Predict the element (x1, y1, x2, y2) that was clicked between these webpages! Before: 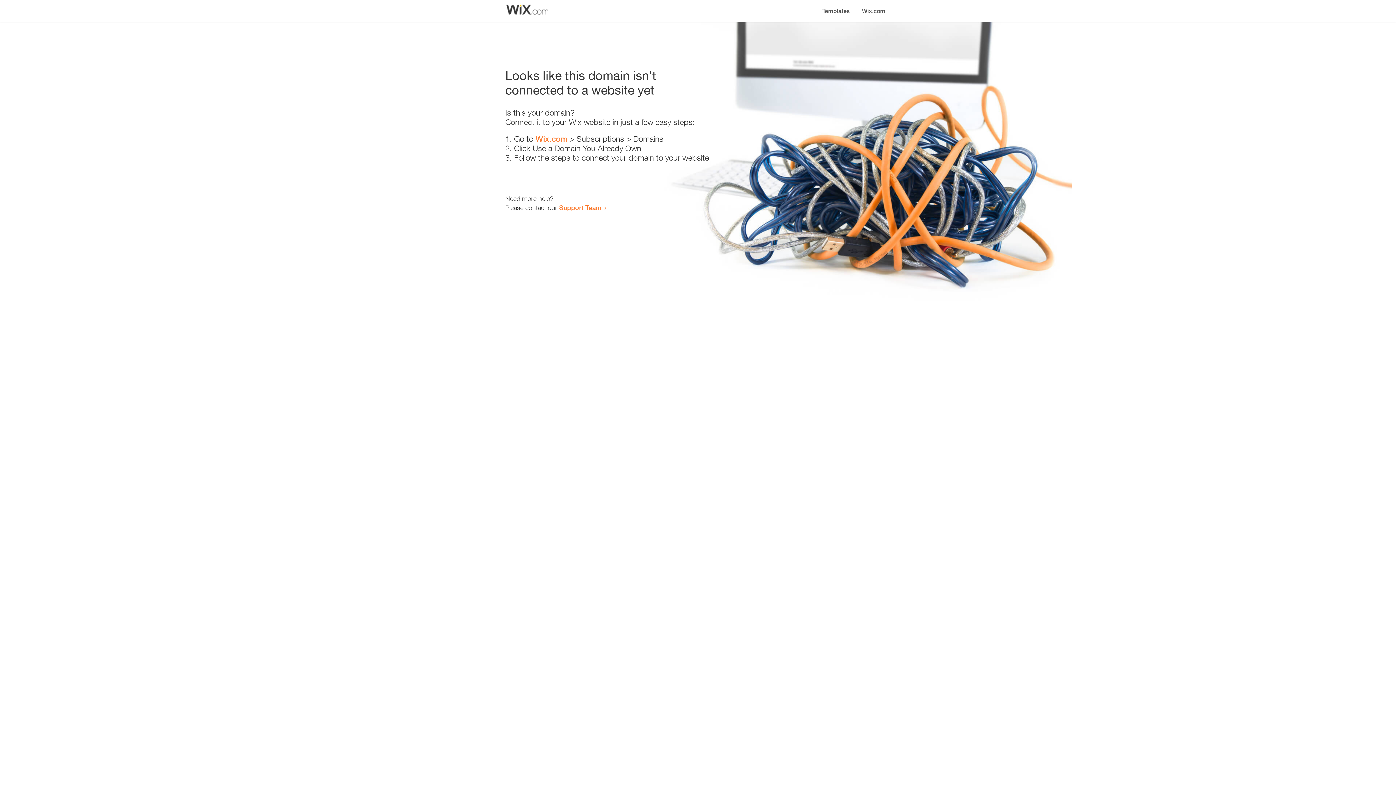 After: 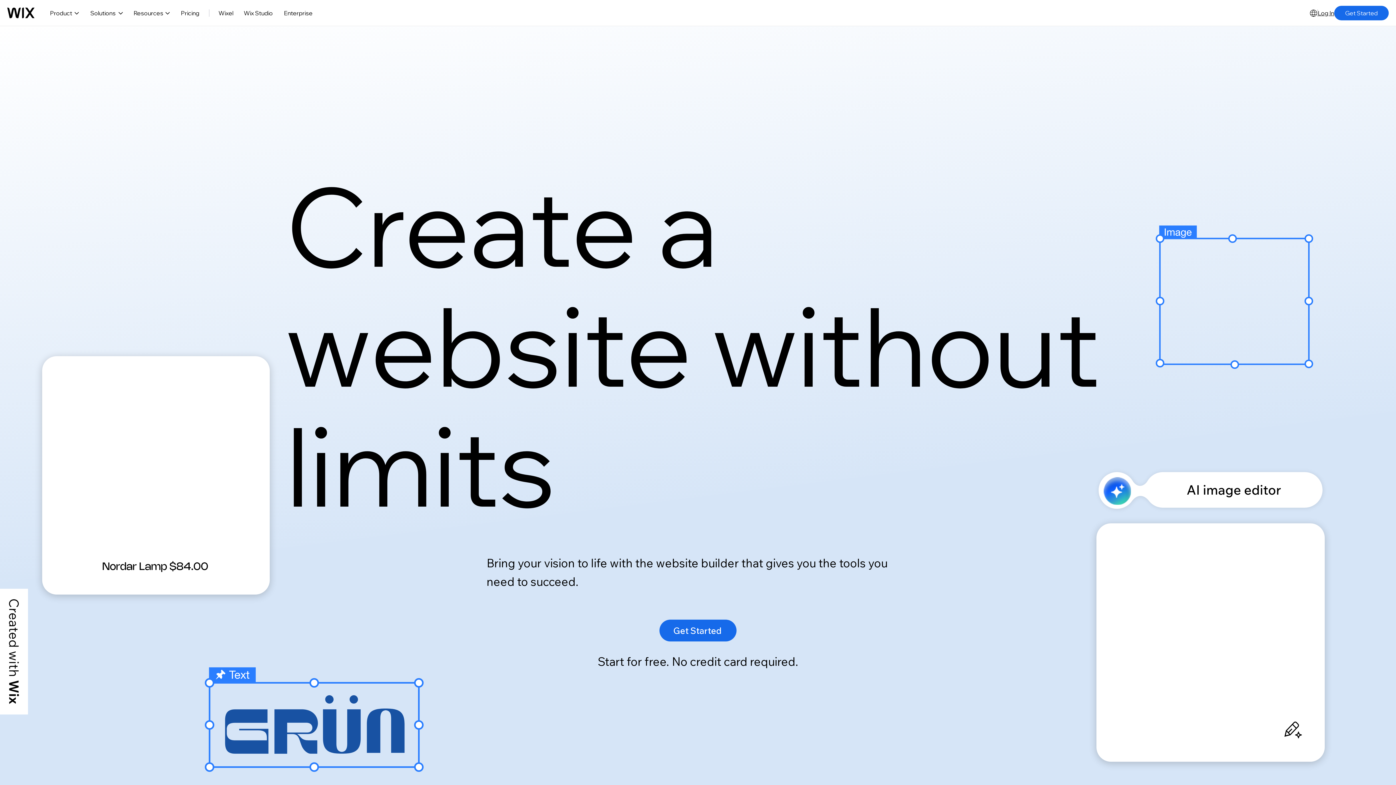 Action: label: Wix.com bbox: (535, 134, 567, 143)